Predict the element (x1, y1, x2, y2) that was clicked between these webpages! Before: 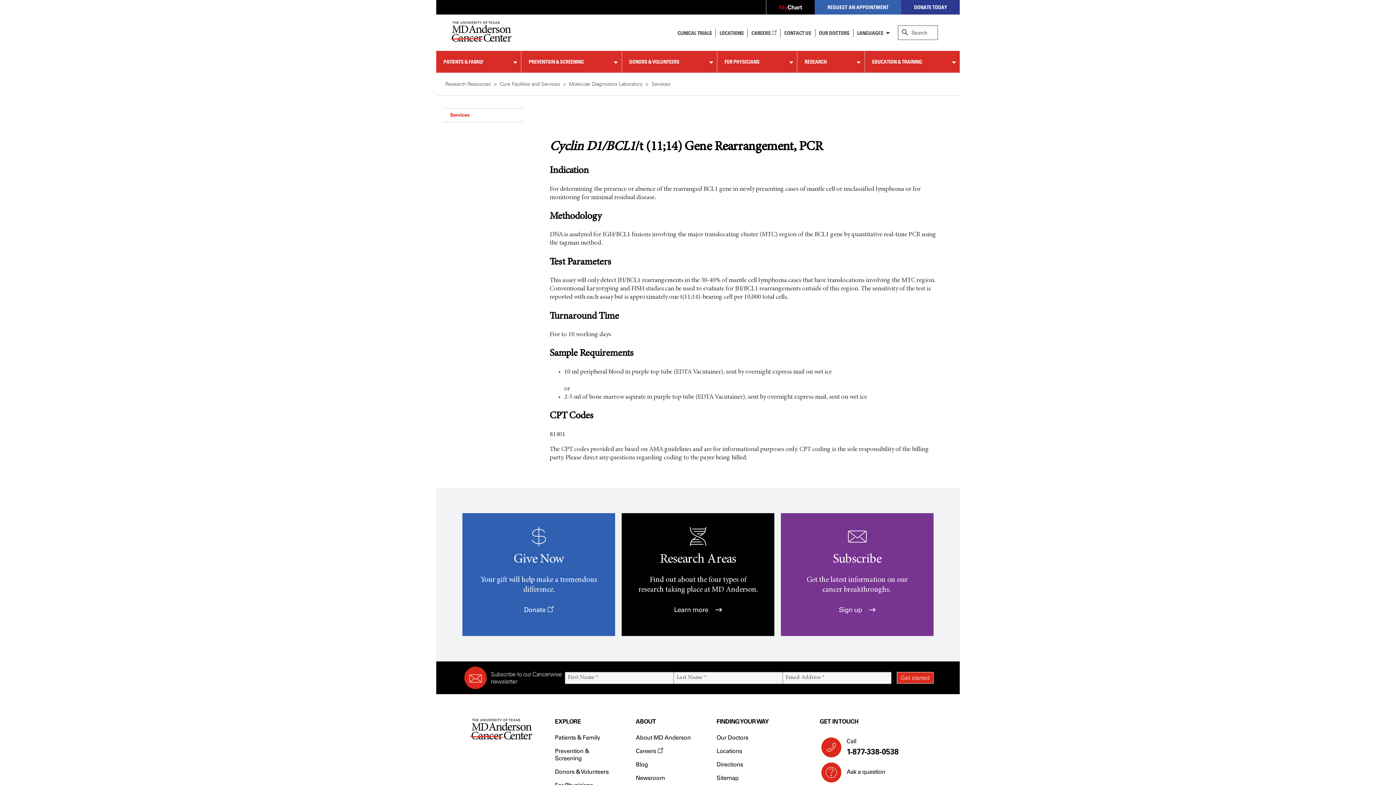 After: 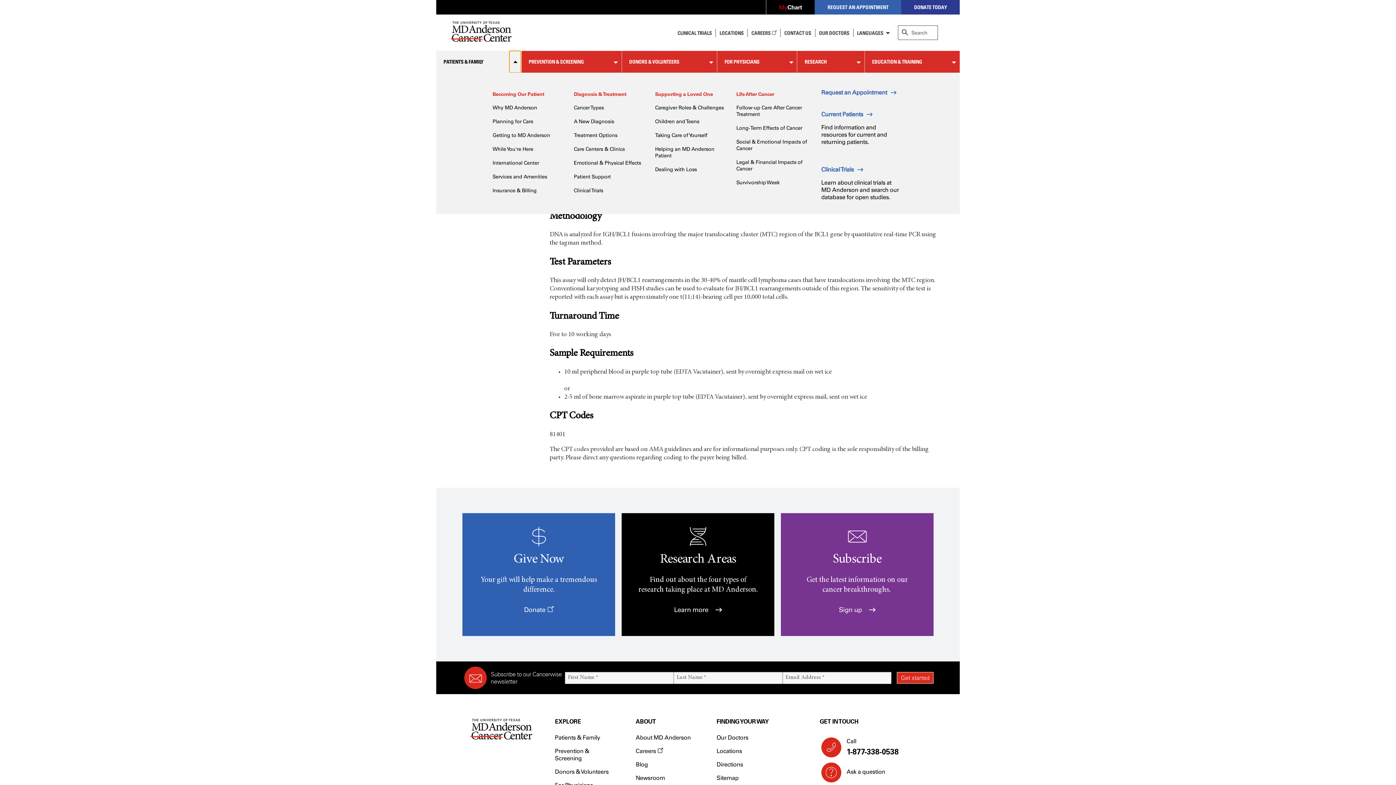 Action: bbox: (509, 50, 521, 72)